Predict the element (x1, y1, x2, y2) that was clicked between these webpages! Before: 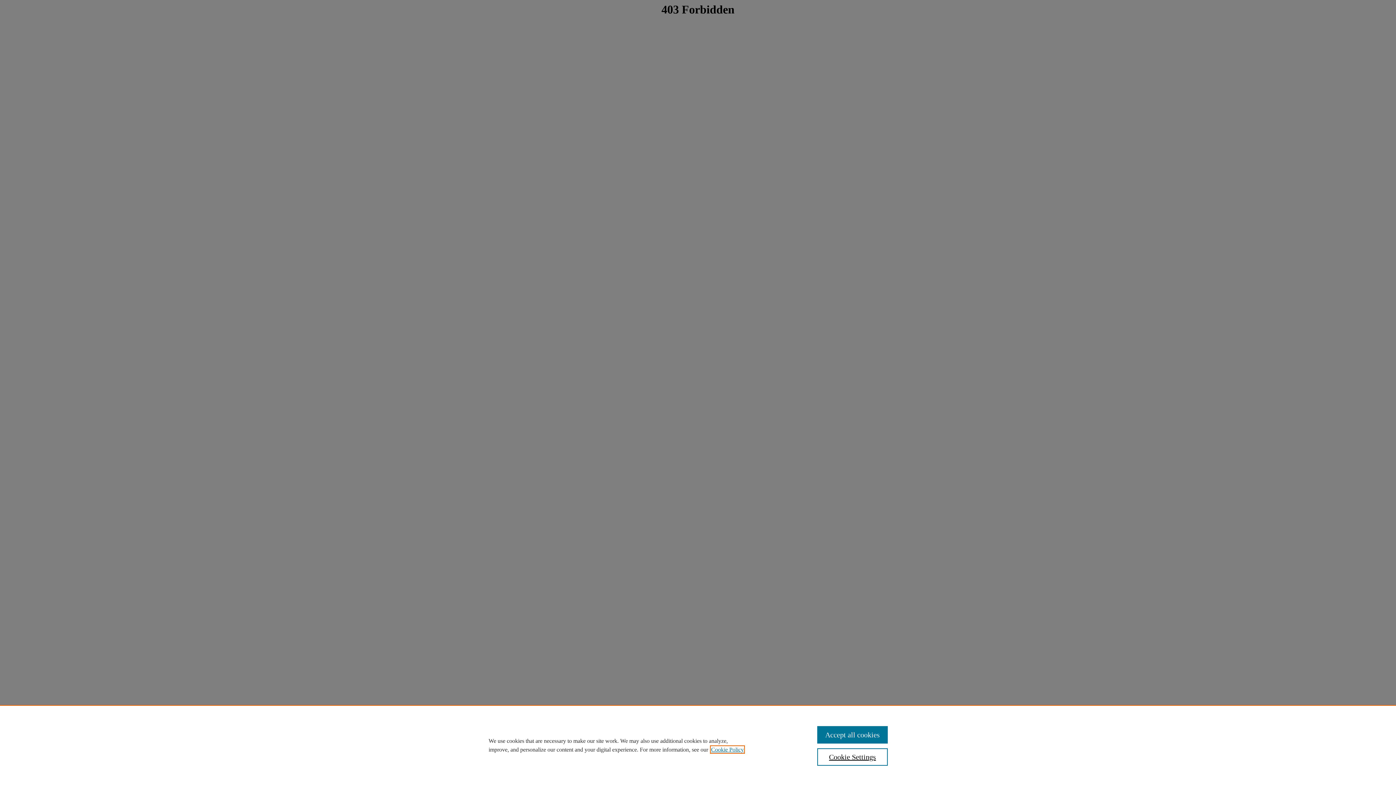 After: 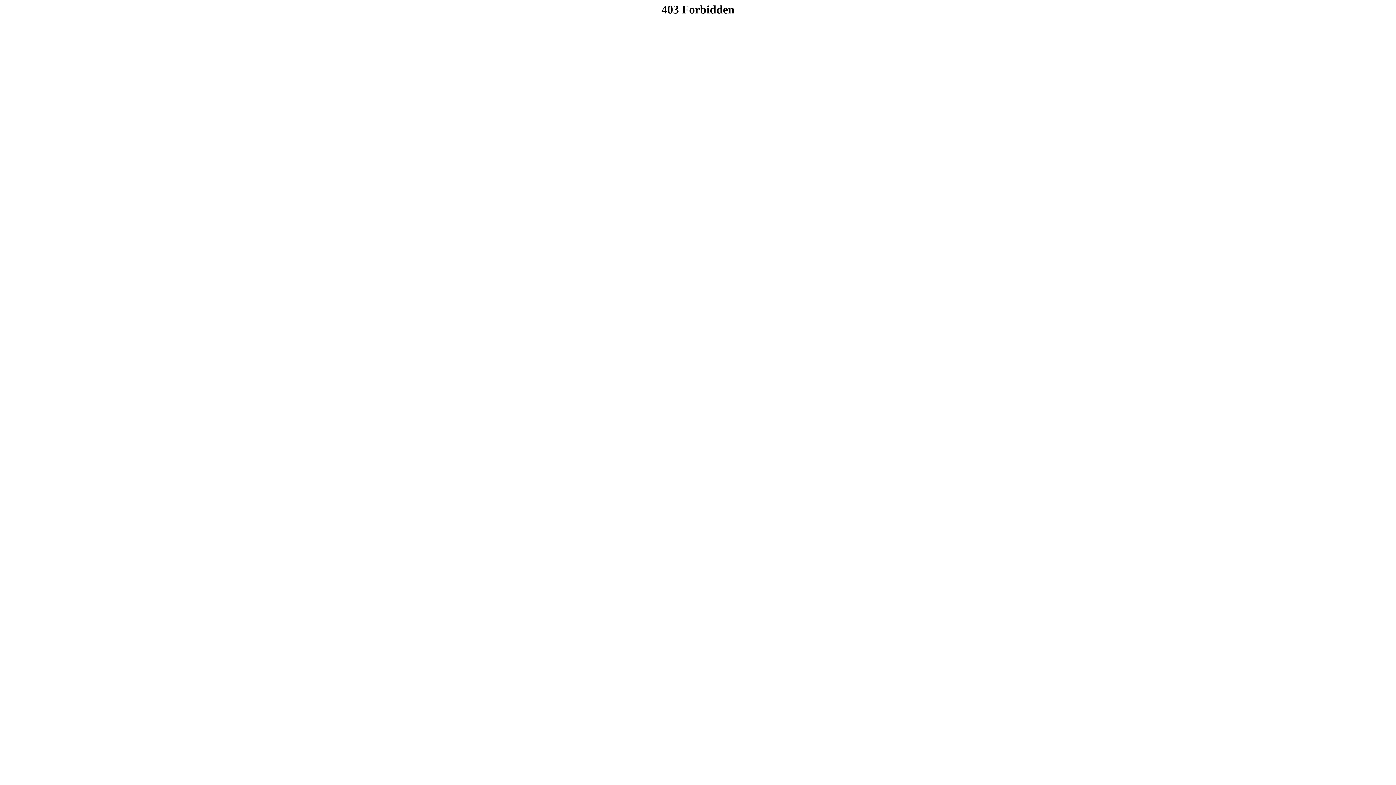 Action: label: Accept all cookies bbox: (817, 726, 887, 744)